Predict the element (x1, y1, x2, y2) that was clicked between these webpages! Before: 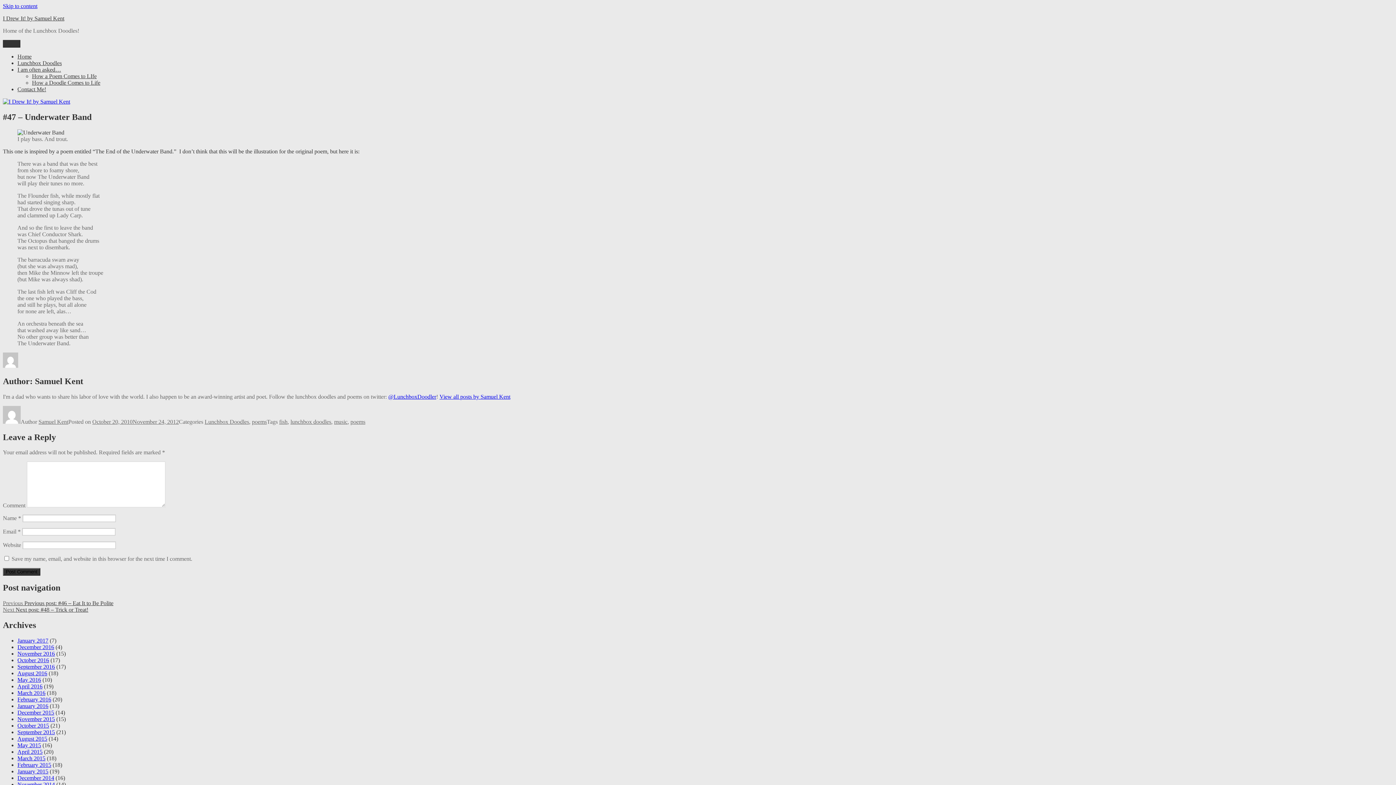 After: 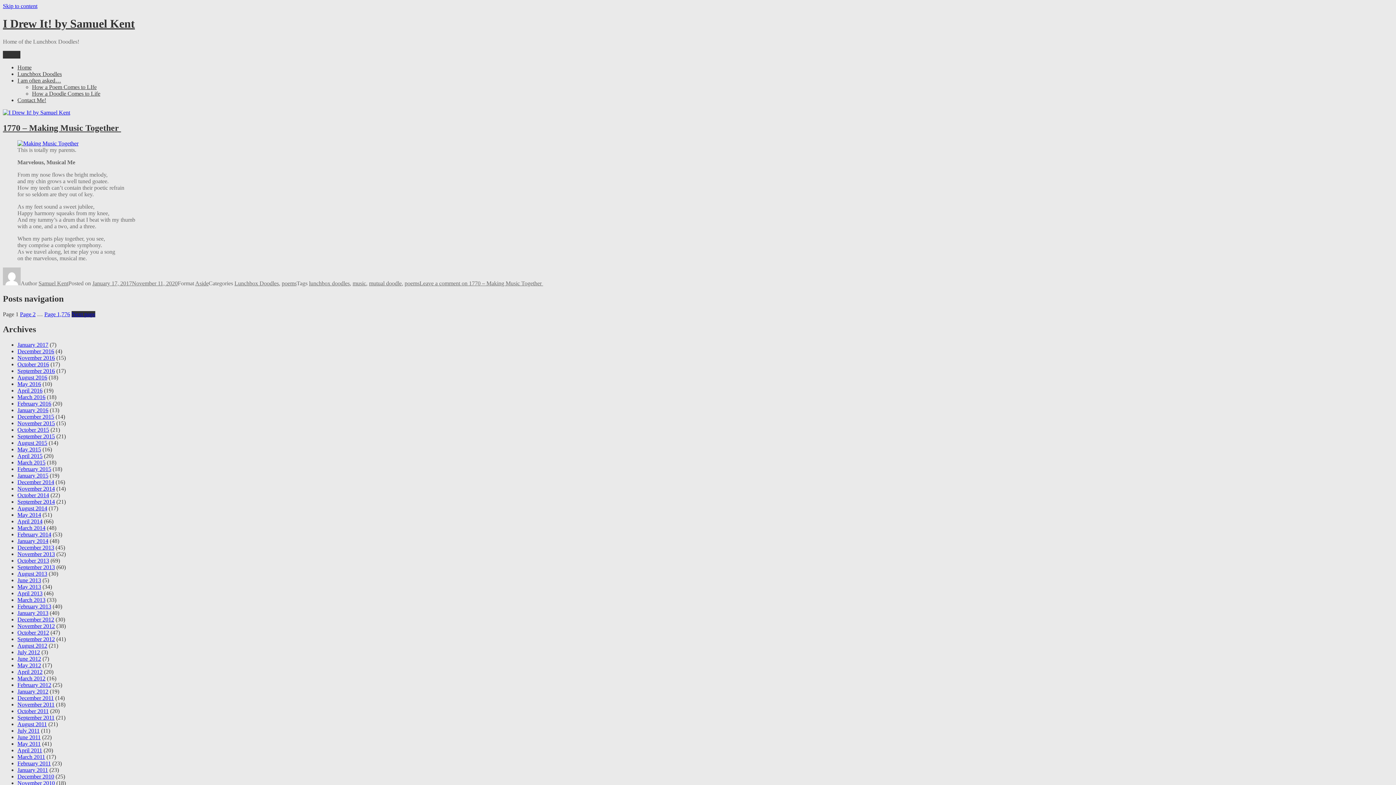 Action: bbox: (2, 15, 64, 21) label: I Drew It! by Samuel Kent